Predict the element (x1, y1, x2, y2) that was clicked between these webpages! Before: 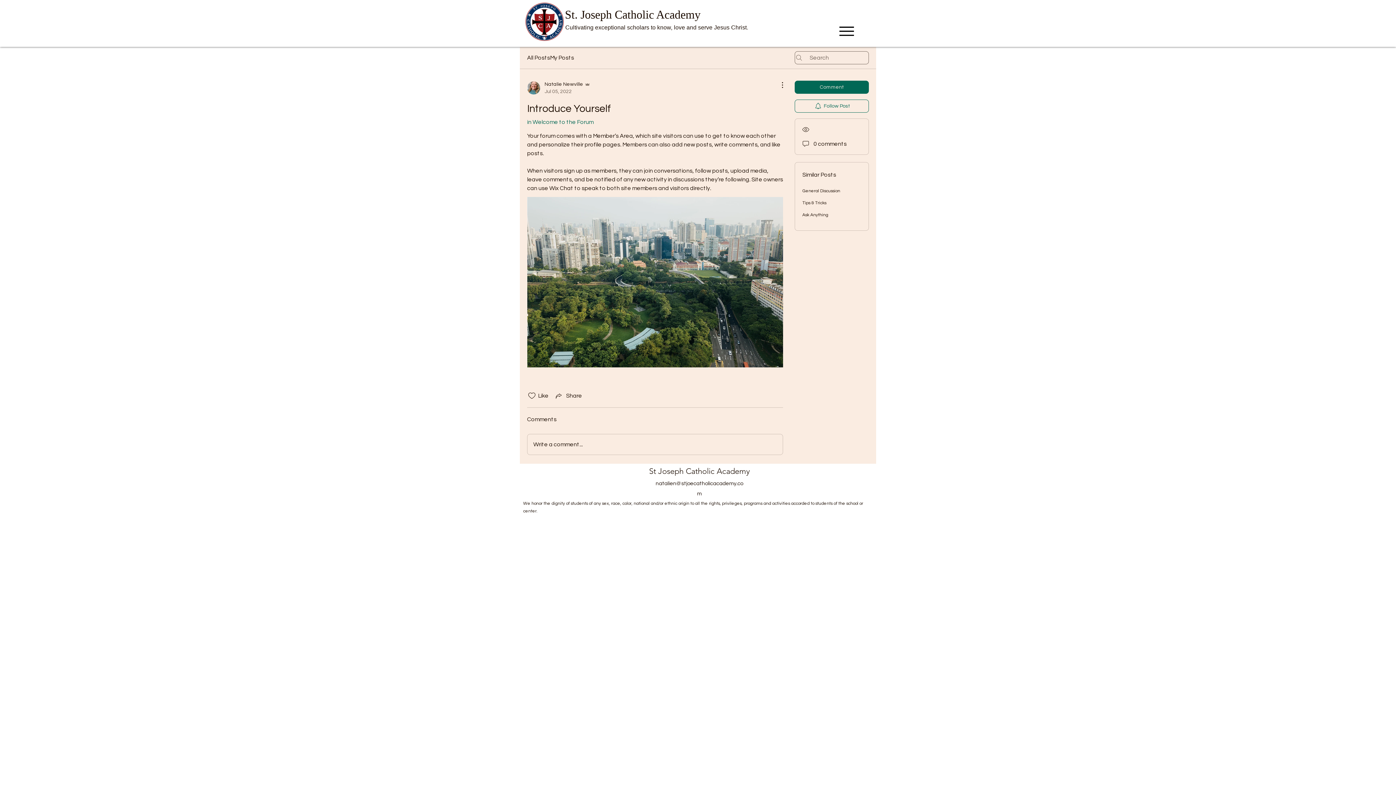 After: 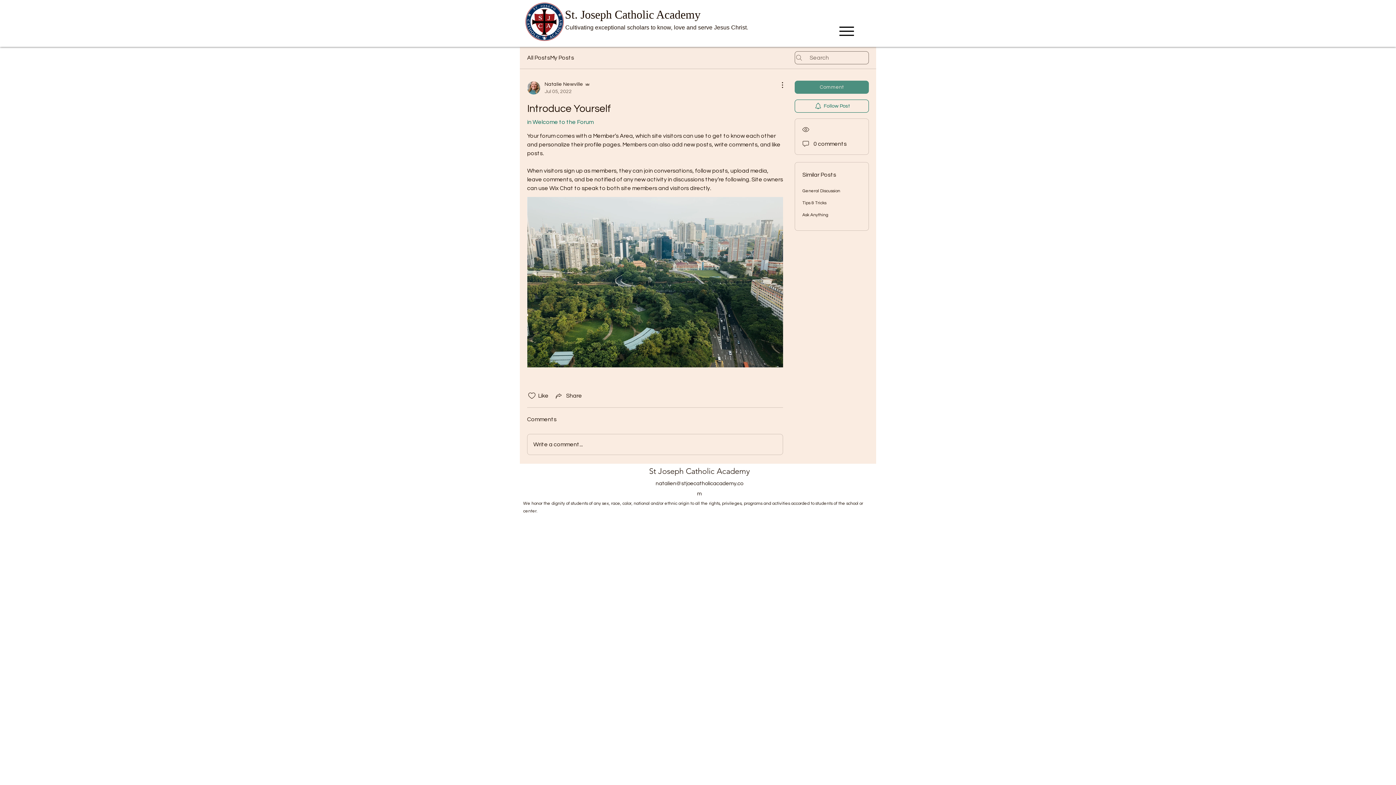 Action: label: Comment bbox: (794, 80, 869, 93)